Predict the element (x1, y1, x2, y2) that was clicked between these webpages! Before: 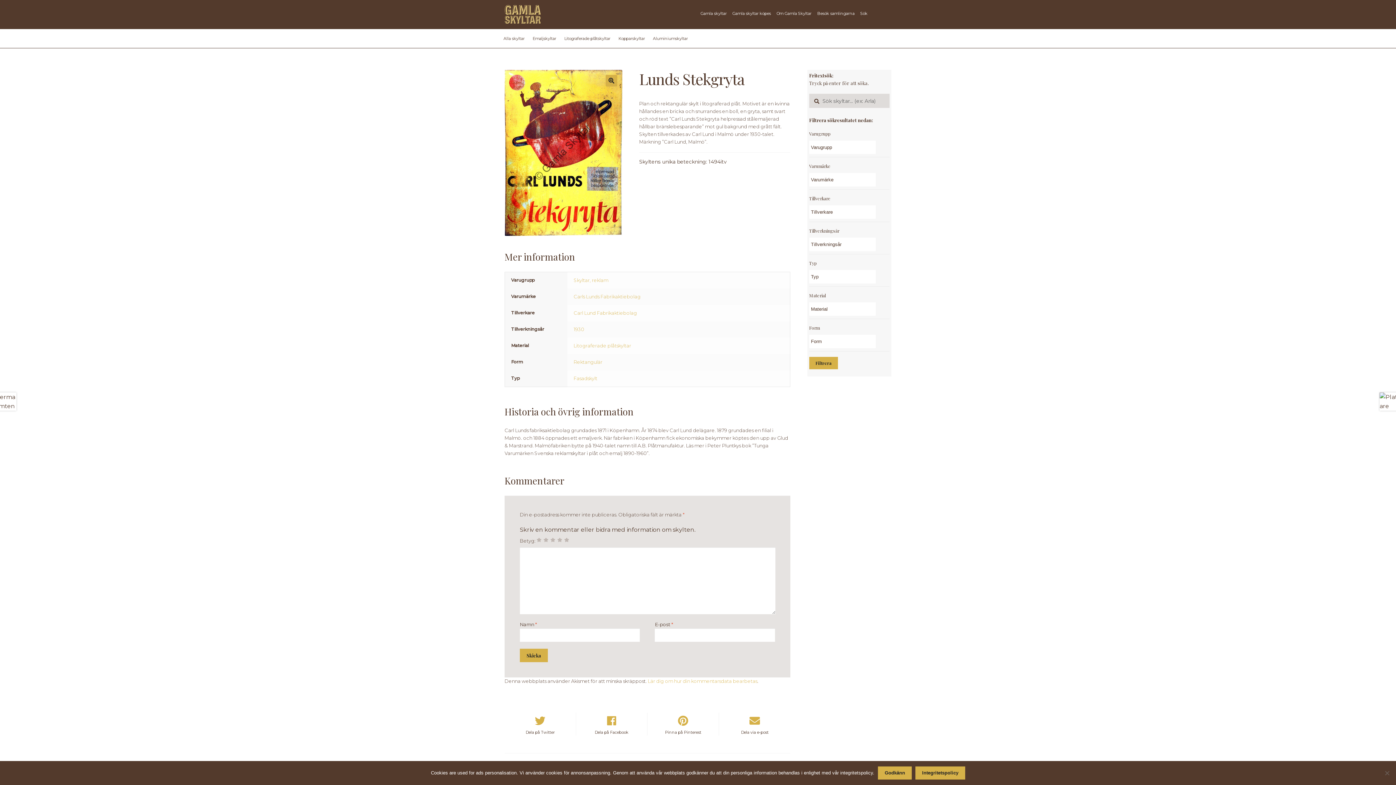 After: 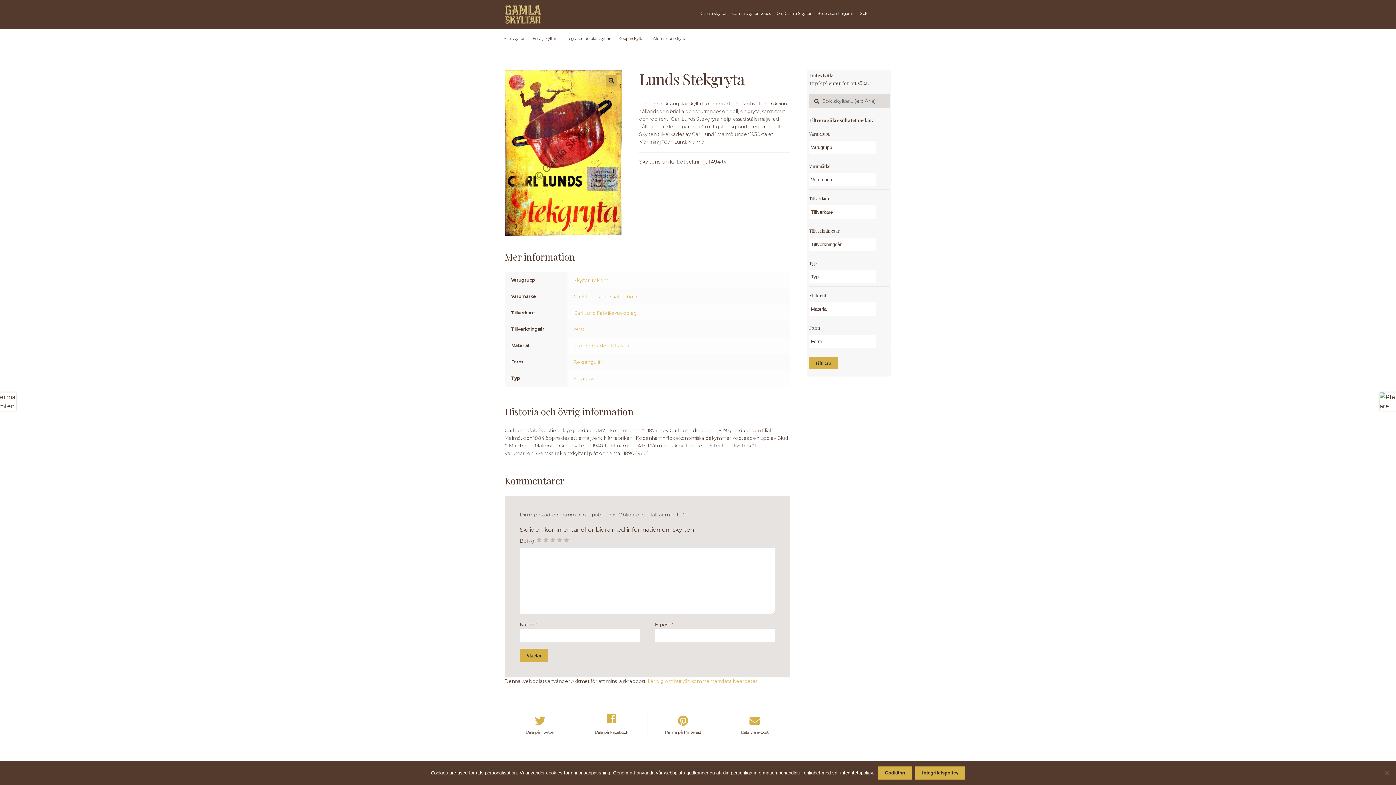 Action: bbox: (576, 713, 647, 736) label: Dela på Facebook